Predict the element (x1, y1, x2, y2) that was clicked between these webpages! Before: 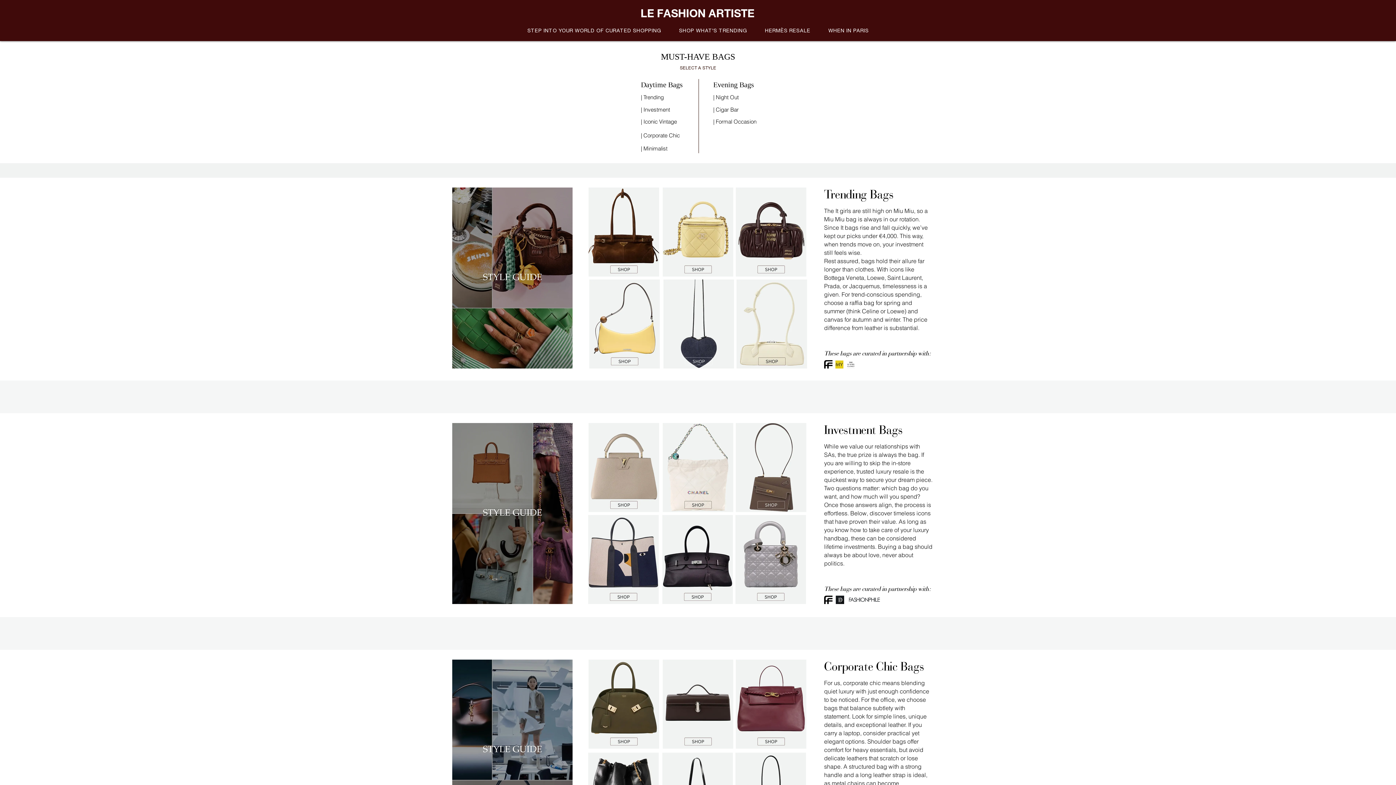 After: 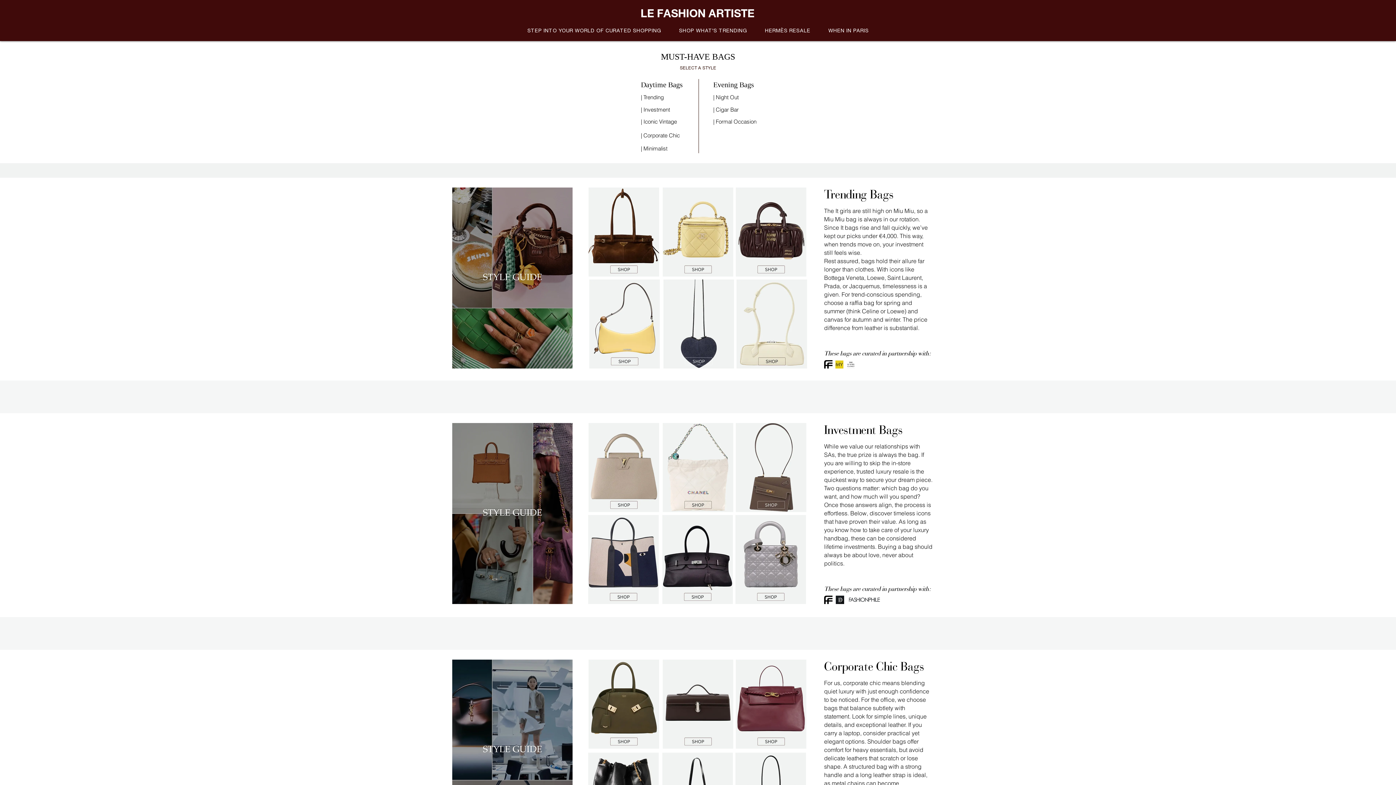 Action: bbox: (662, 515, 733, 604)